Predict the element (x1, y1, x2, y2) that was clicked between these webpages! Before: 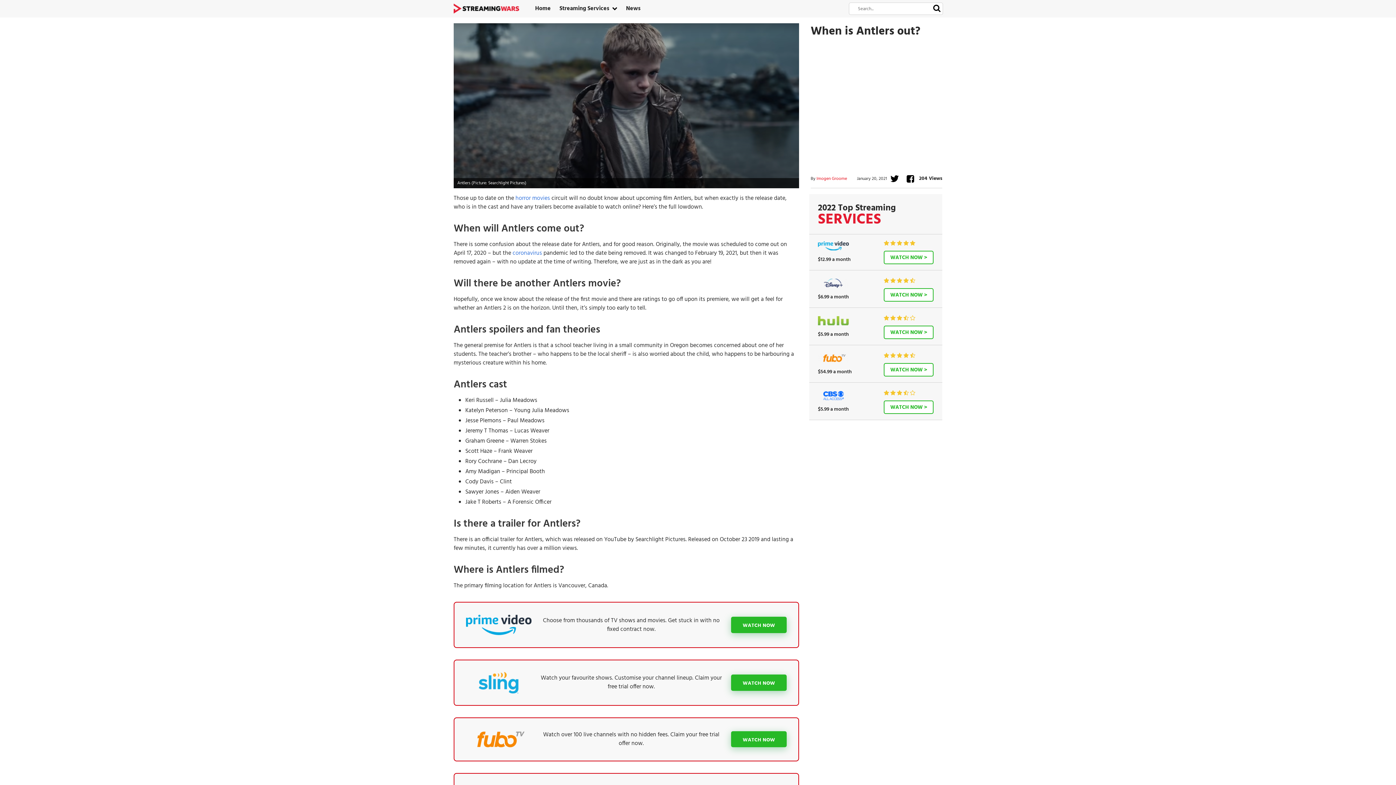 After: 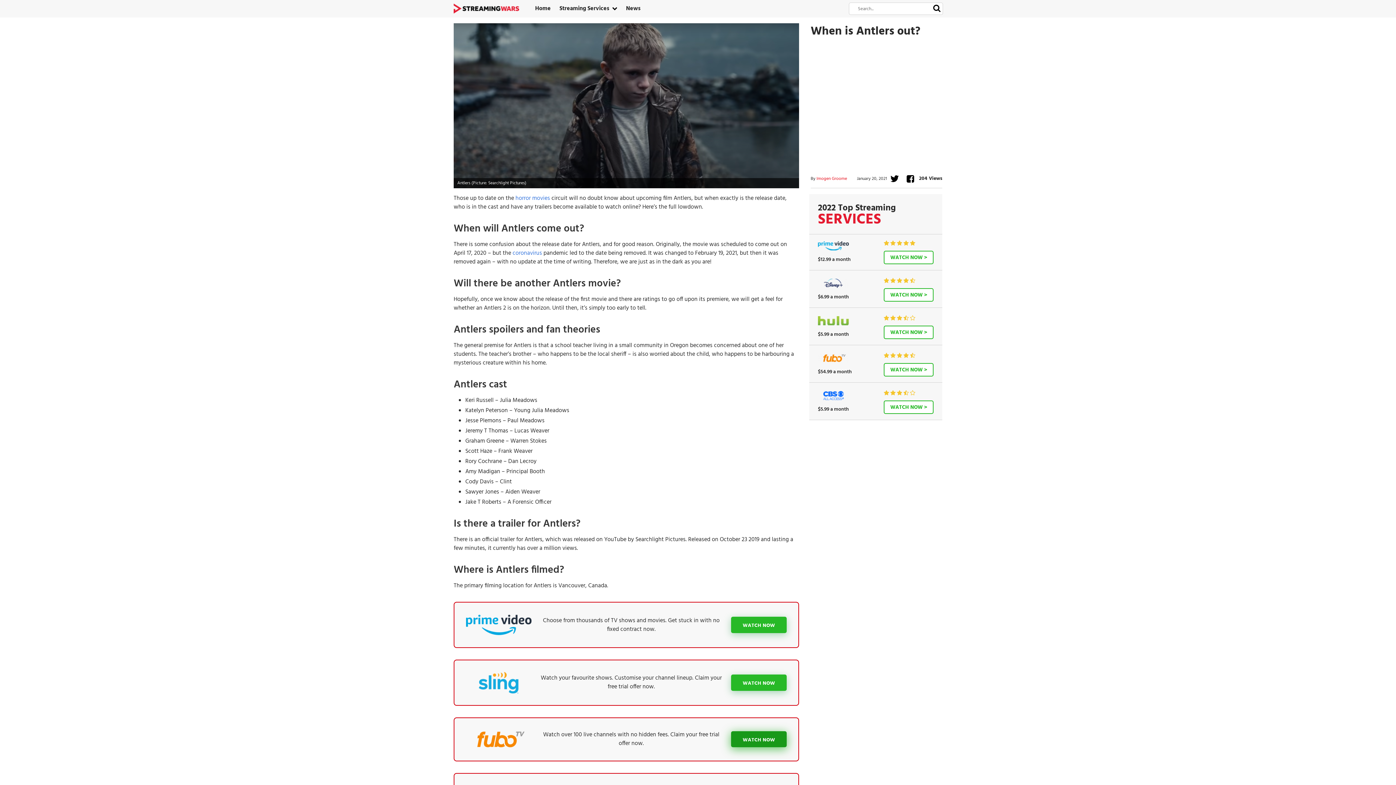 Action: label: WATCH NOW bbox: (731, 731, 786, 747)